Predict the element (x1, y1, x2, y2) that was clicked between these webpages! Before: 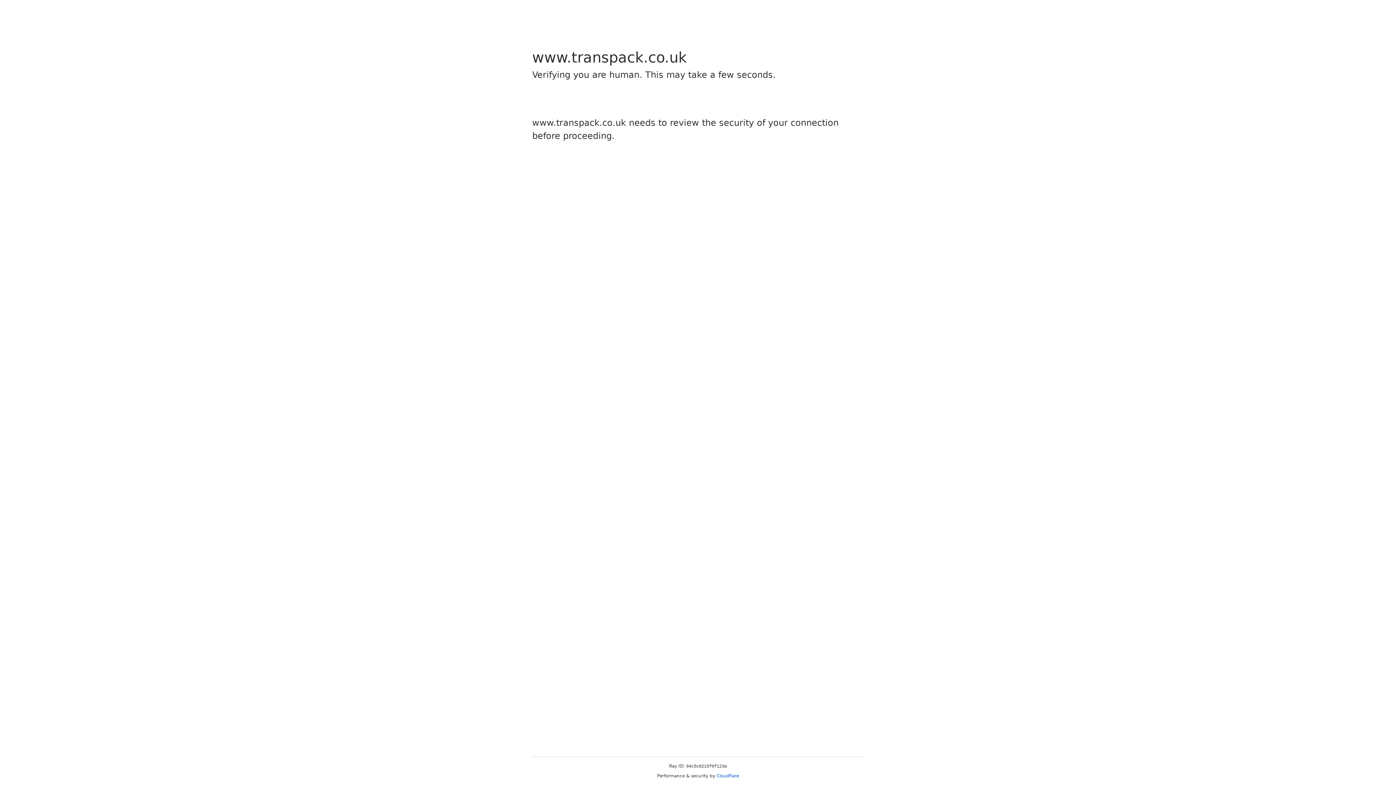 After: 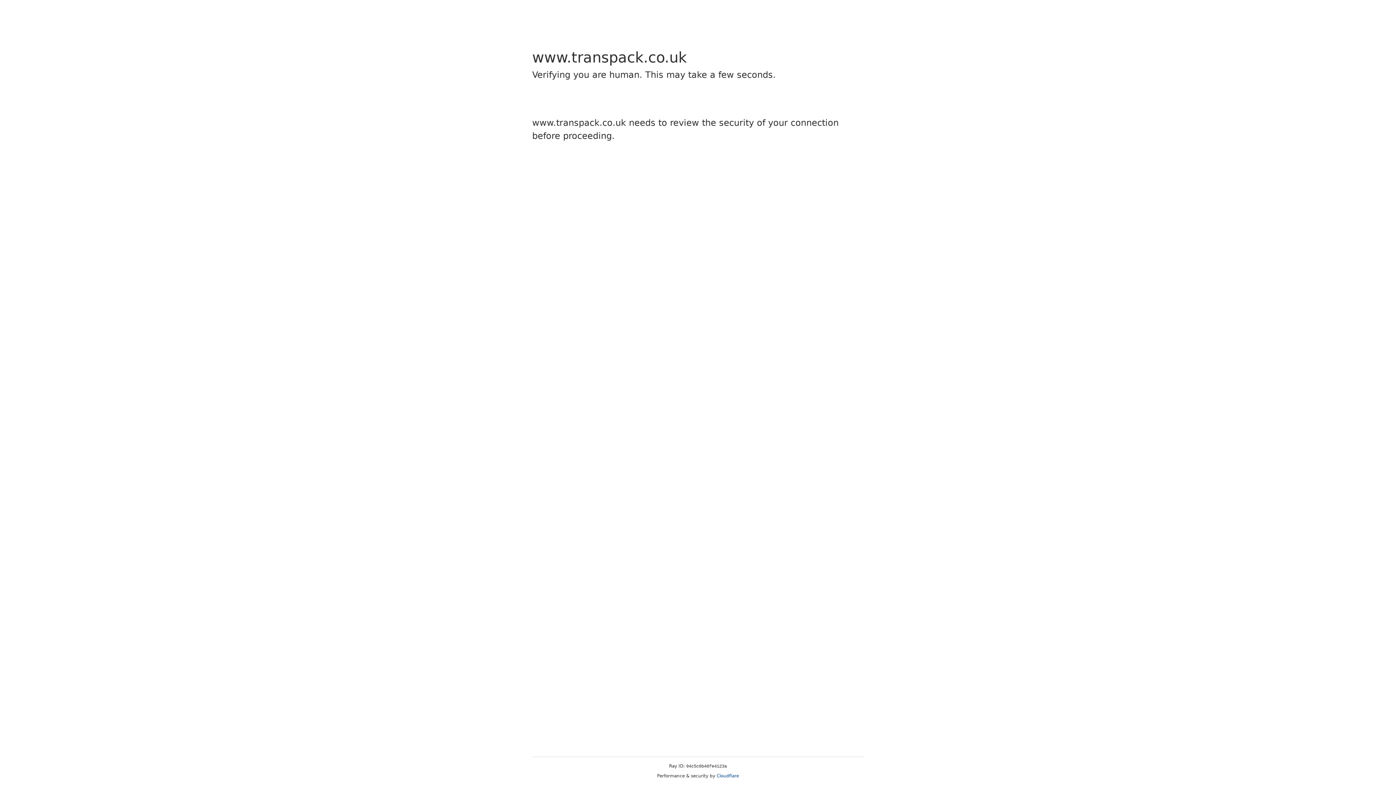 Action: bbox: (716, 773, 739, 778) label: Cloudflare